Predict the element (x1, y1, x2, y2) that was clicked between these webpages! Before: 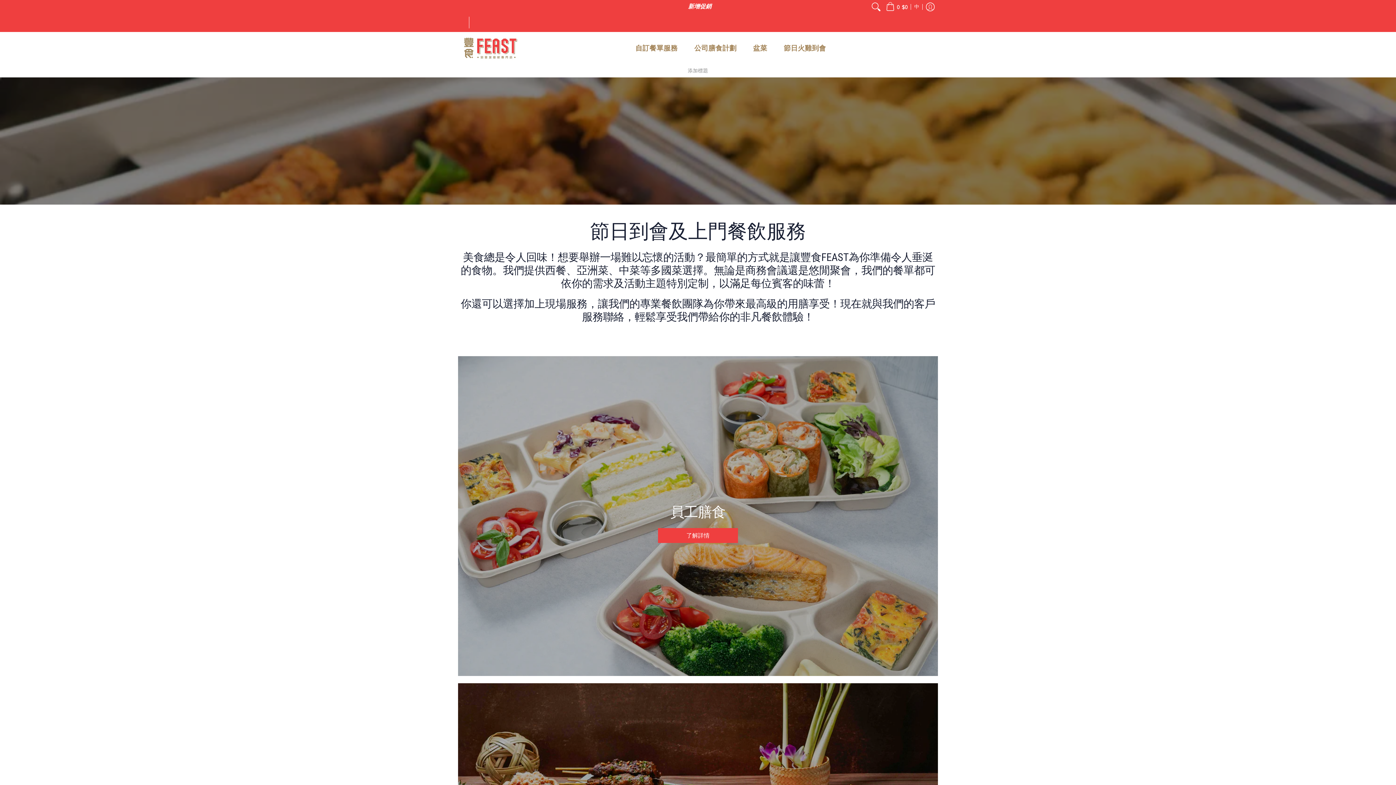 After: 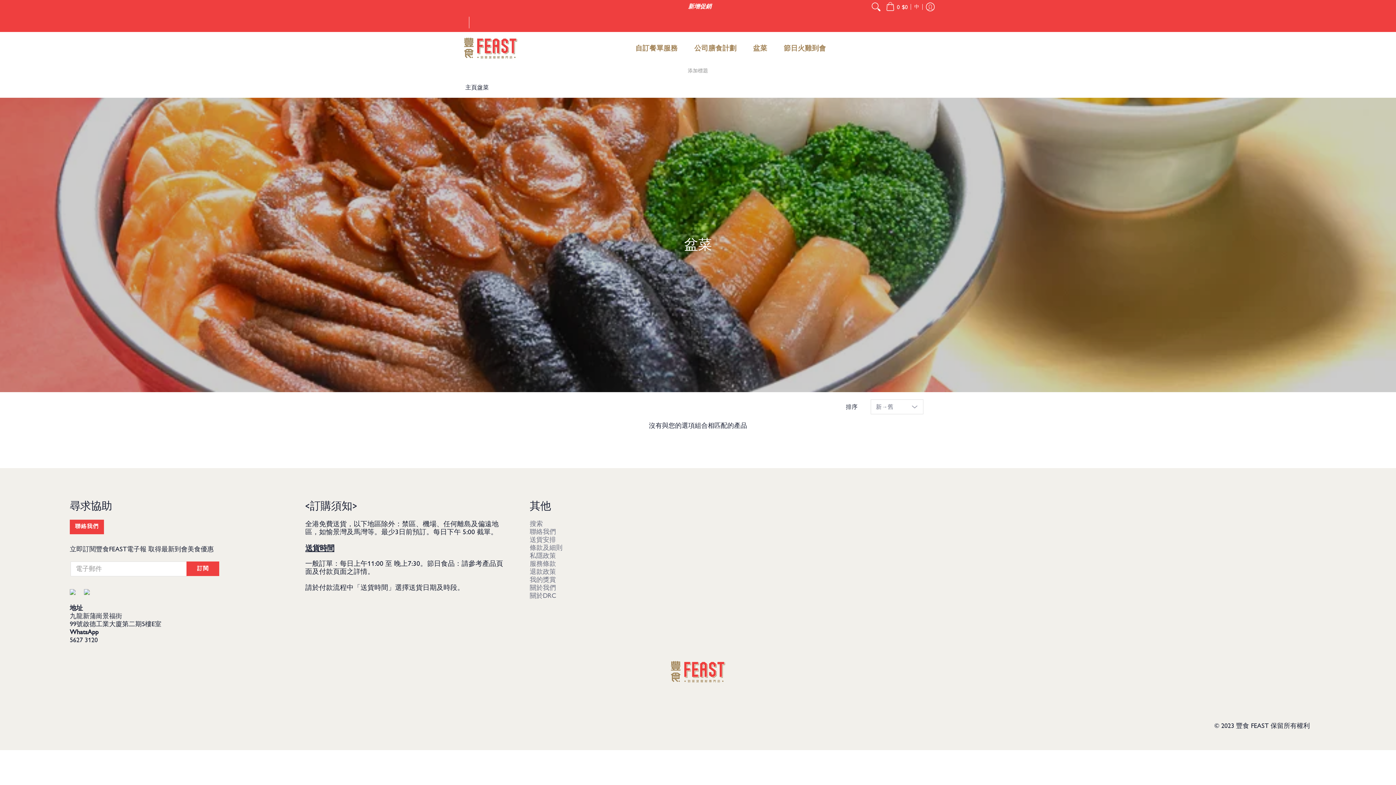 Action: bbox: (746, 32, 774, 64) label: 盆菜